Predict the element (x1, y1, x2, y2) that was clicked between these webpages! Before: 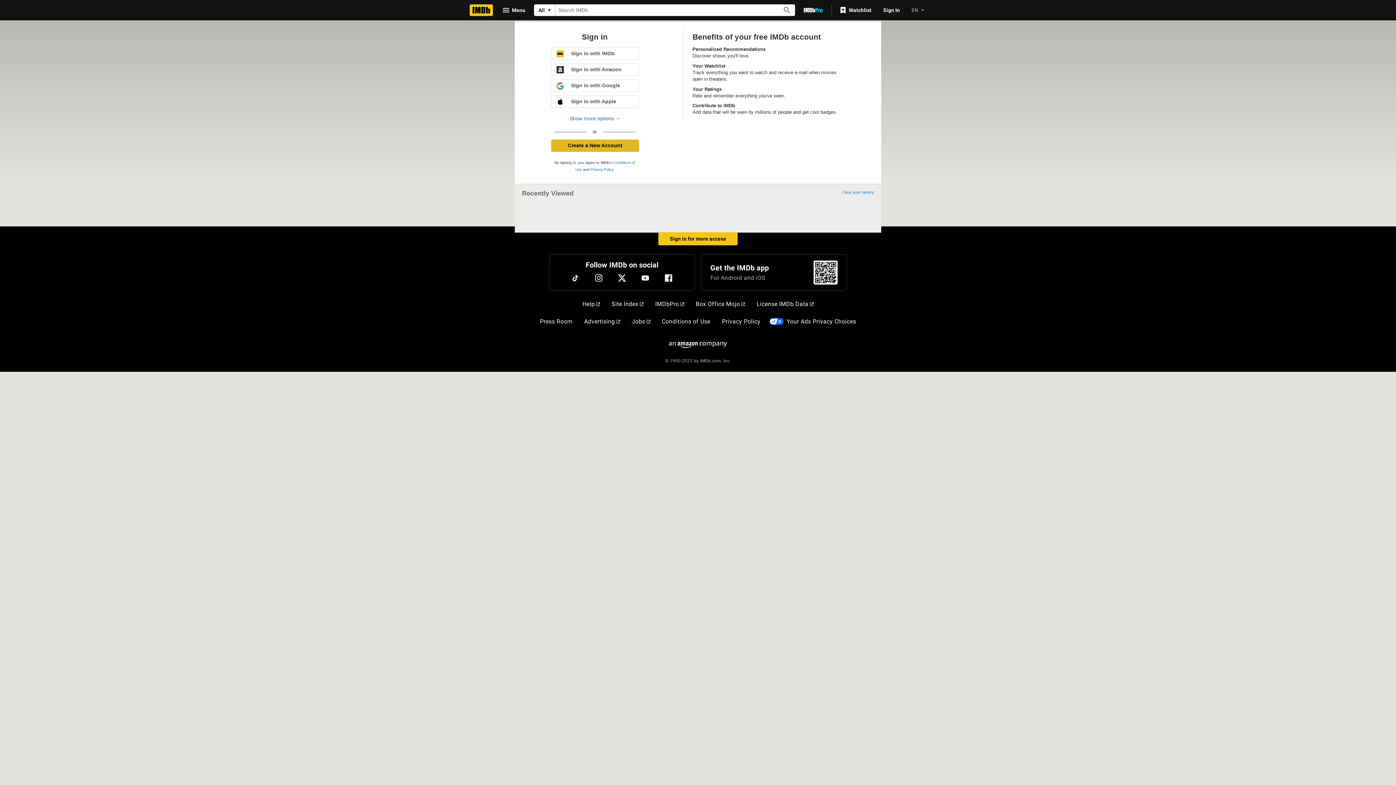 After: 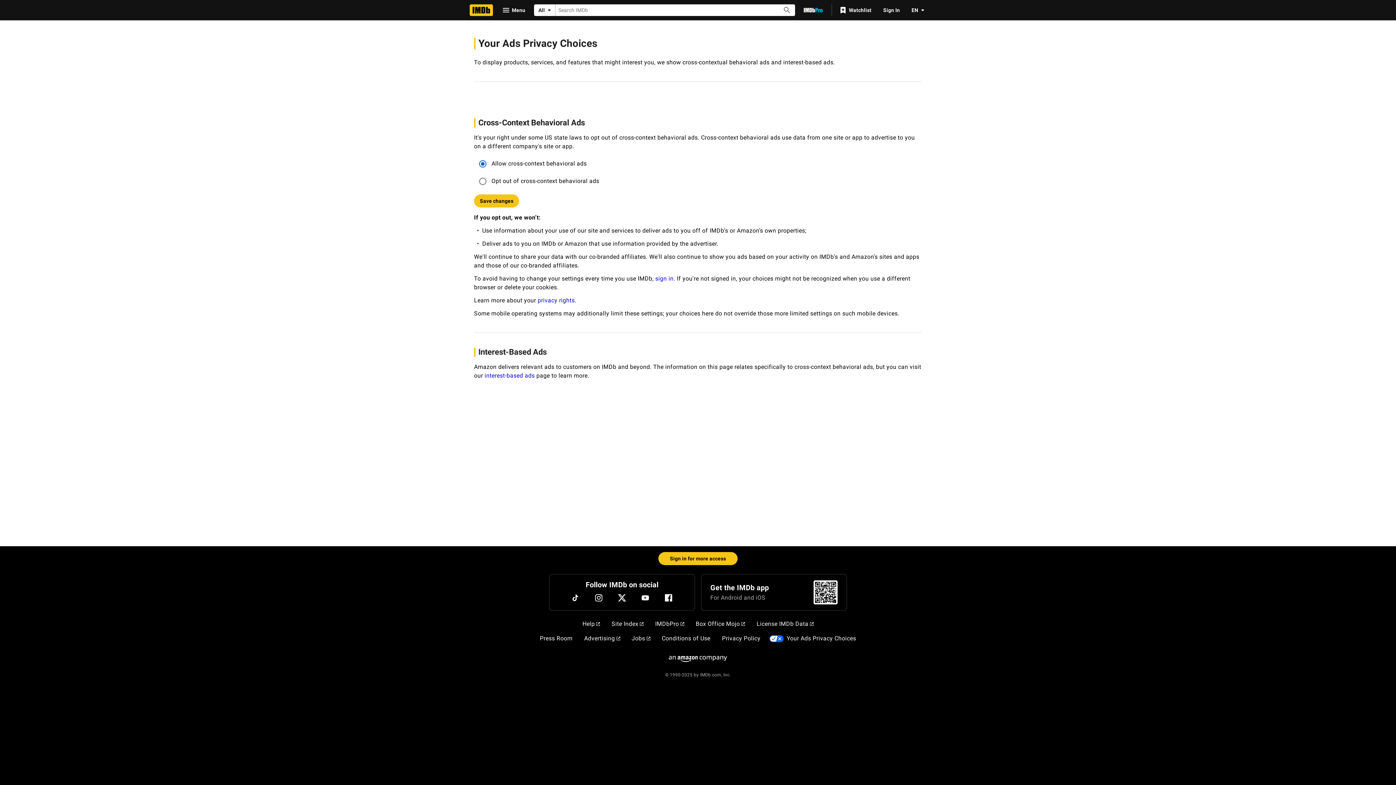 Action: label: Your Ads Privacy Choices bbox: (769, 318, 784, 325)